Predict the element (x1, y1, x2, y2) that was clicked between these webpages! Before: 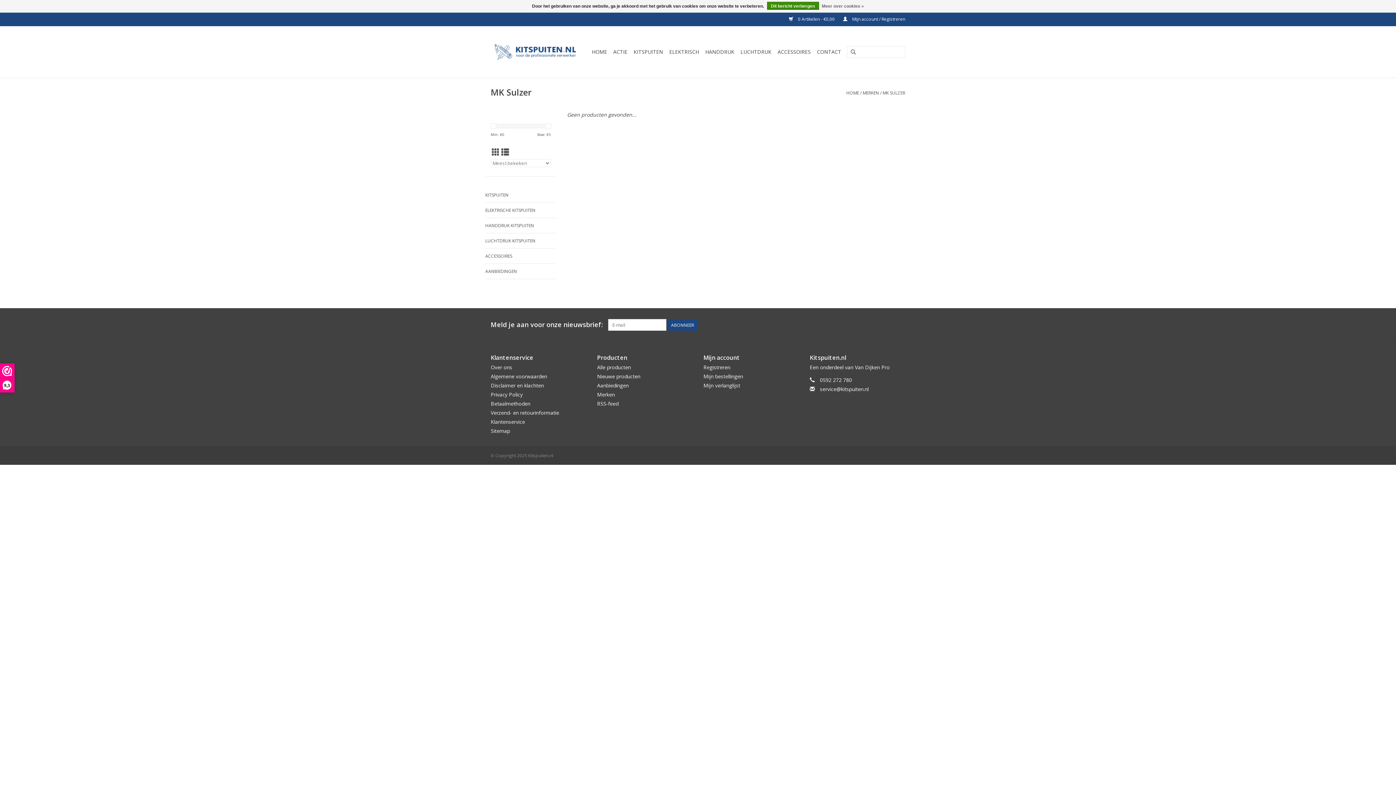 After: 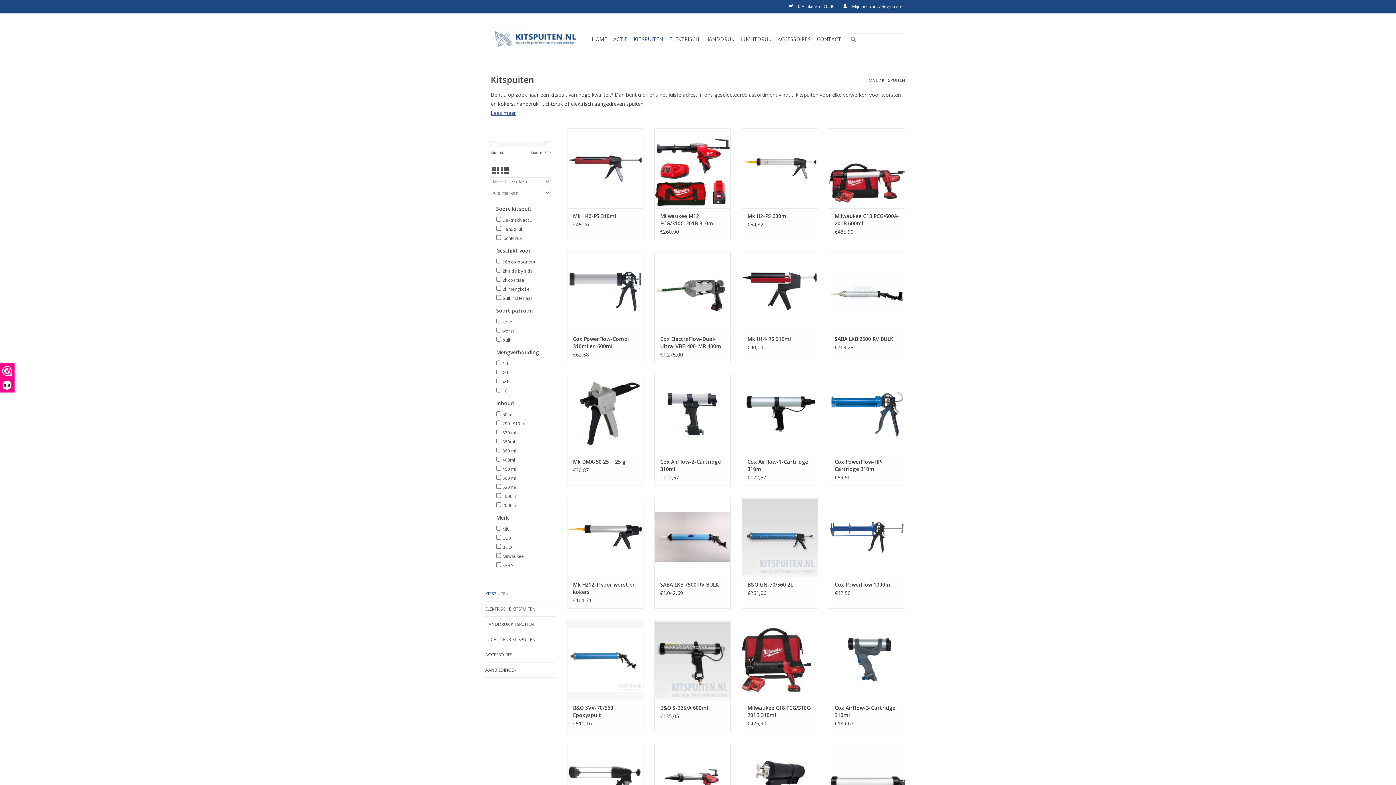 Action: bbox: (485, 191, 556, 198) label: KITSPUITEN